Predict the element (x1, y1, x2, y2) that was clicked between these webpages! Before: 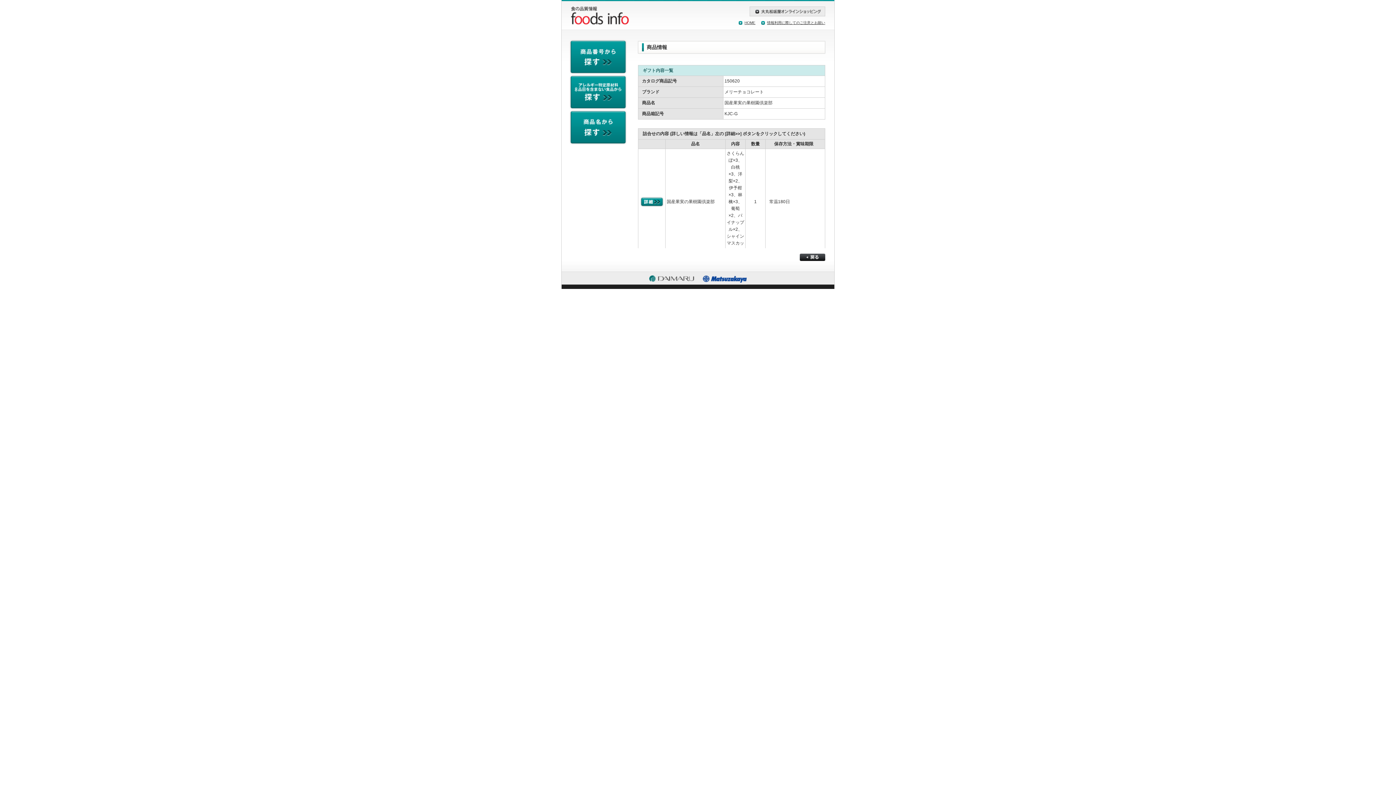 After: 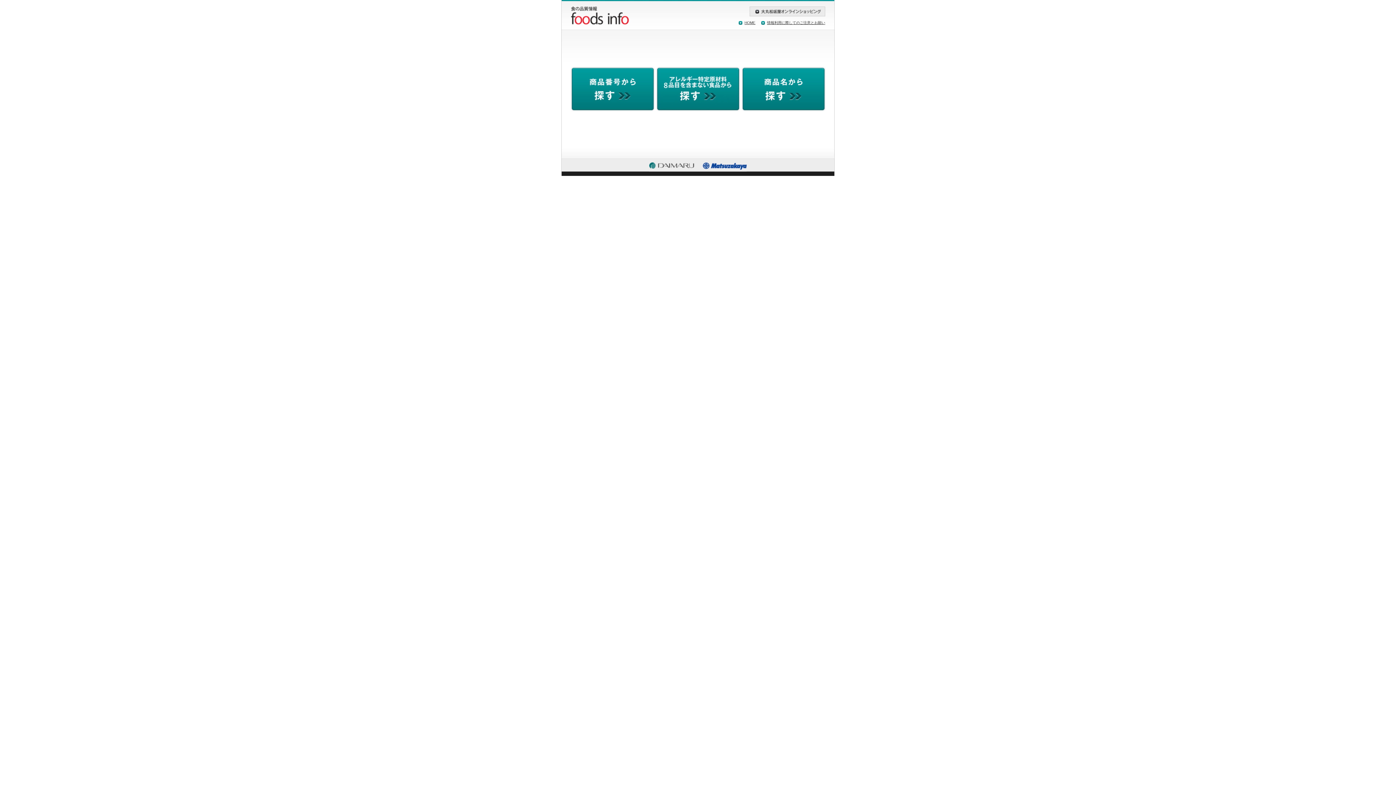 Action: bbox: (570, 21, 629, 25)